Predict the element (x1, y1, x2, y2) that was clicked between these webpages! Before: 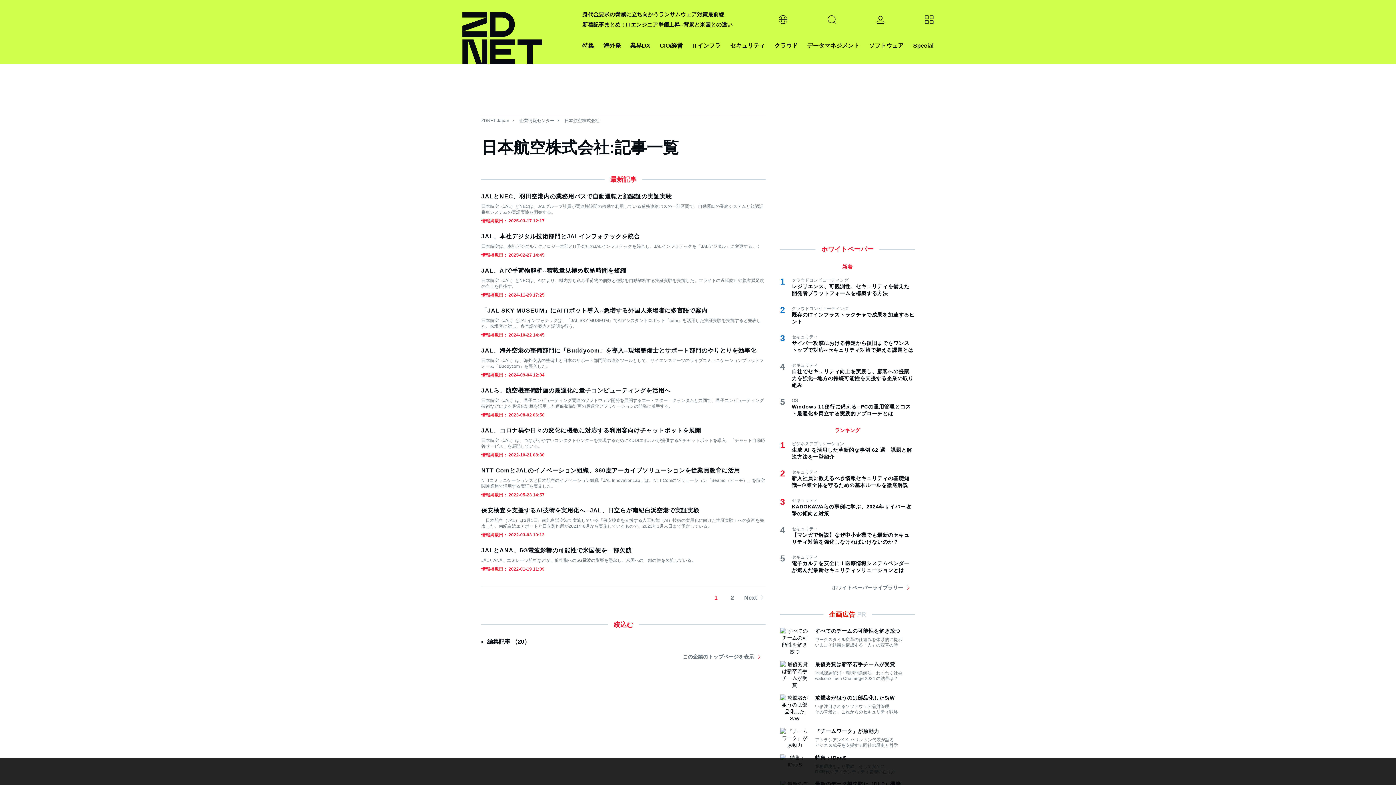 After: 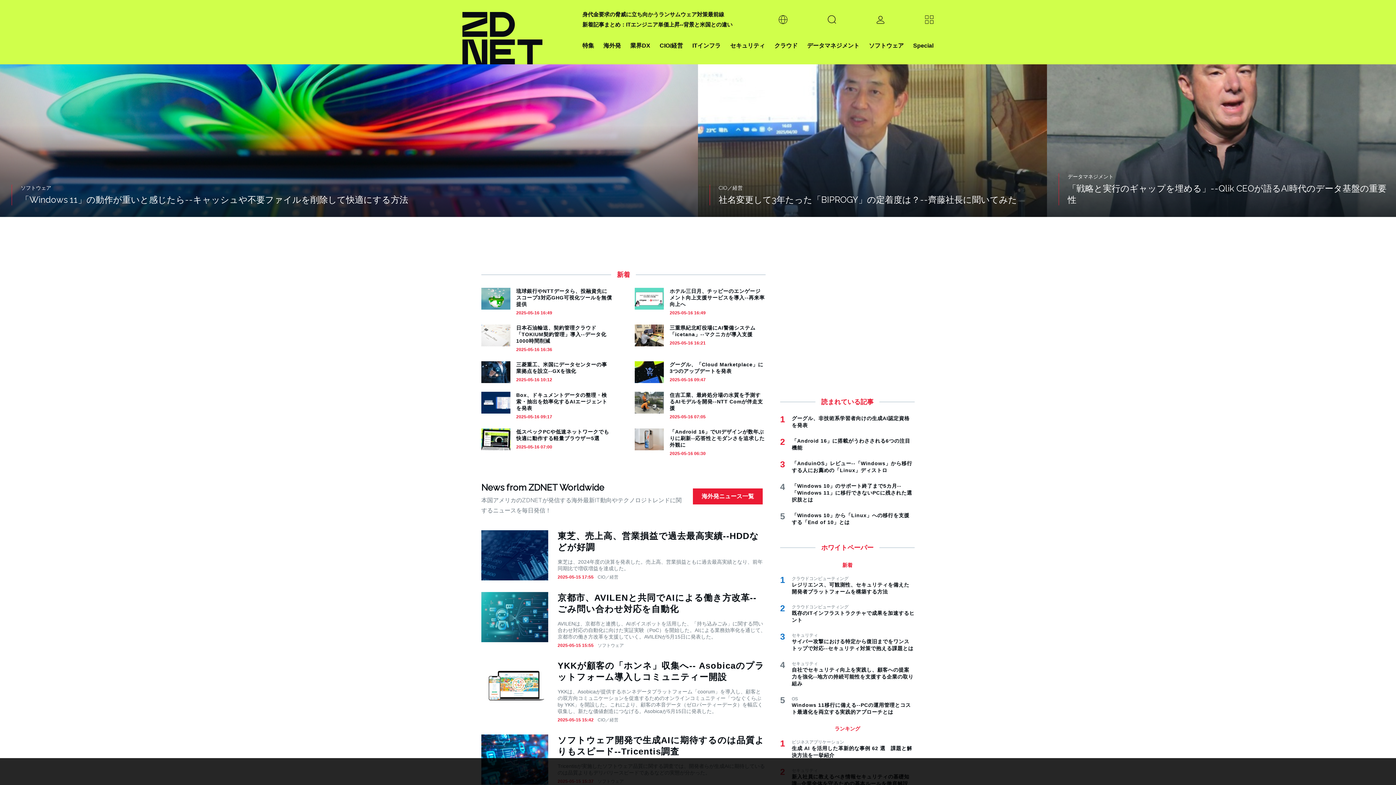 Action: label: ZDNET Japan bbox: (481, 118, 513, 123)